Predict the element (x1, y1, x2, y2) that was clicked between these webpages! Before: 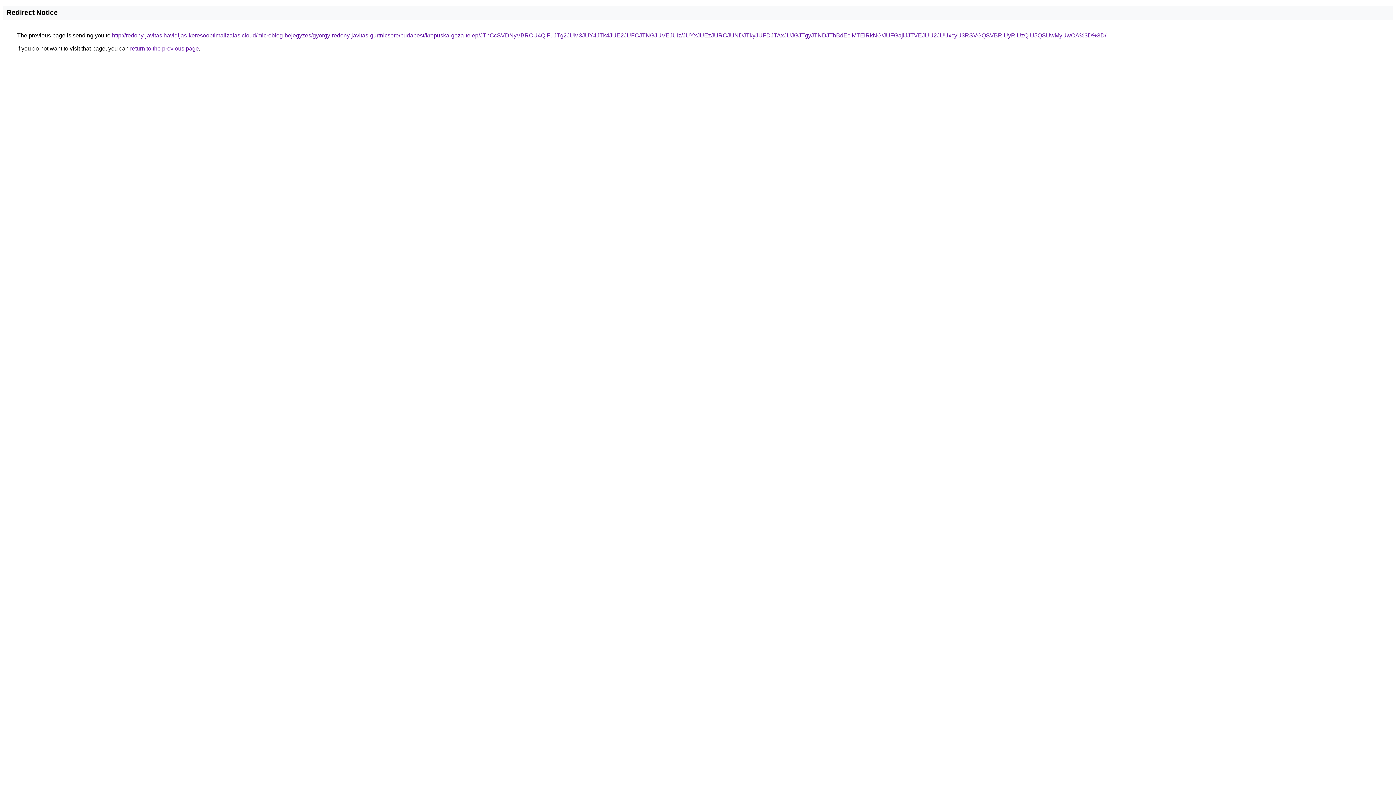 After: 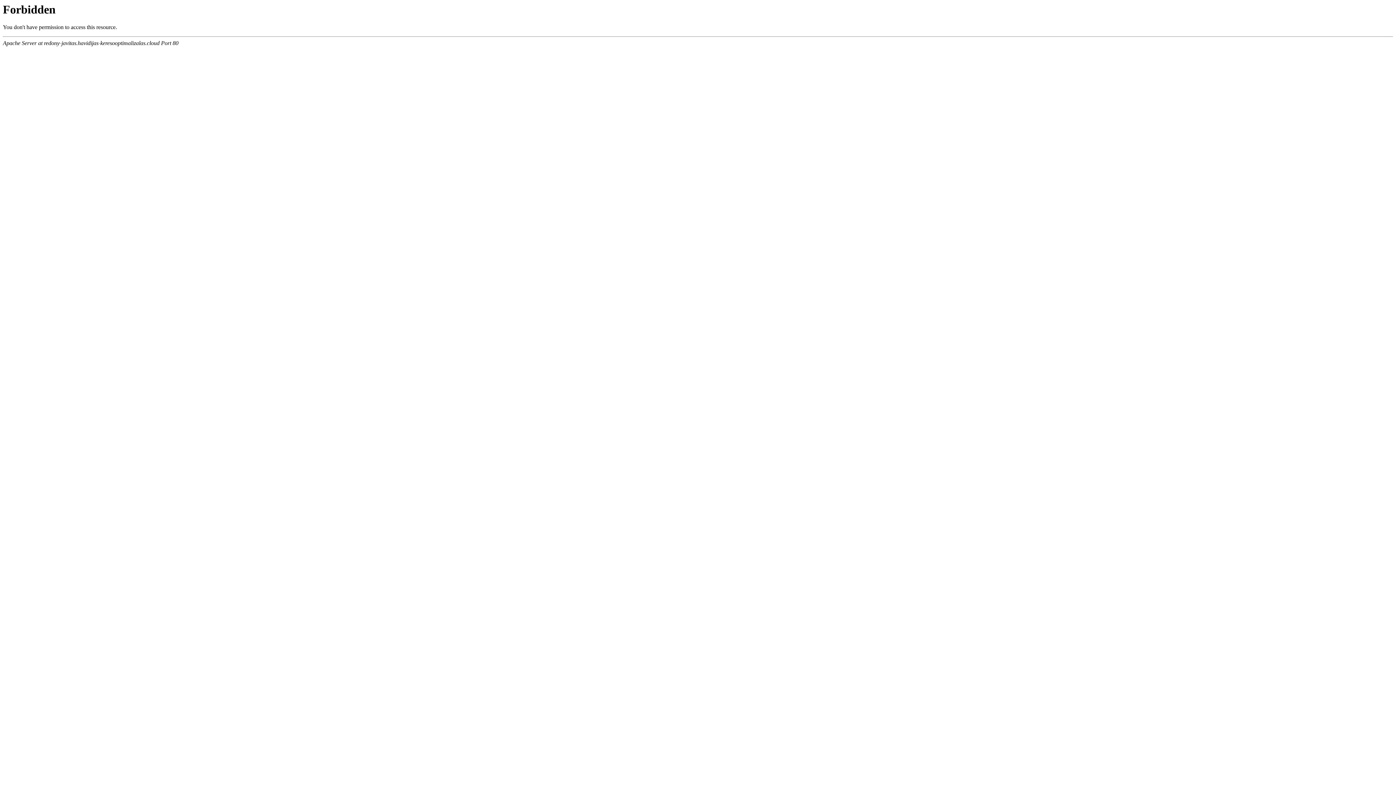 Action: bbox: (112, 32, 1106, 38) label: http://redony-javitas.havidijas-keresooptimalizalas.cloud/microblog-bejegyzes/gyorgy-redony-javitas-gurtnicsere/budapest/krepuska-geza-telep/JThCcSVDNyVBRCU4QlFuJTg2JUM3JUY4JTk4JUE2JUFCJTNGJUVEJUIz/JUYxJUEzJURCJUNDJTkyJUFDJTAxJUJGJTgyJTNDJThBdEclMTElRkNG/JUFGajlJJTVEJUU2JUUxcyU3RSVGQSVBRiUyRiUzQiU5QSUwMyUwOA%3D%3D/